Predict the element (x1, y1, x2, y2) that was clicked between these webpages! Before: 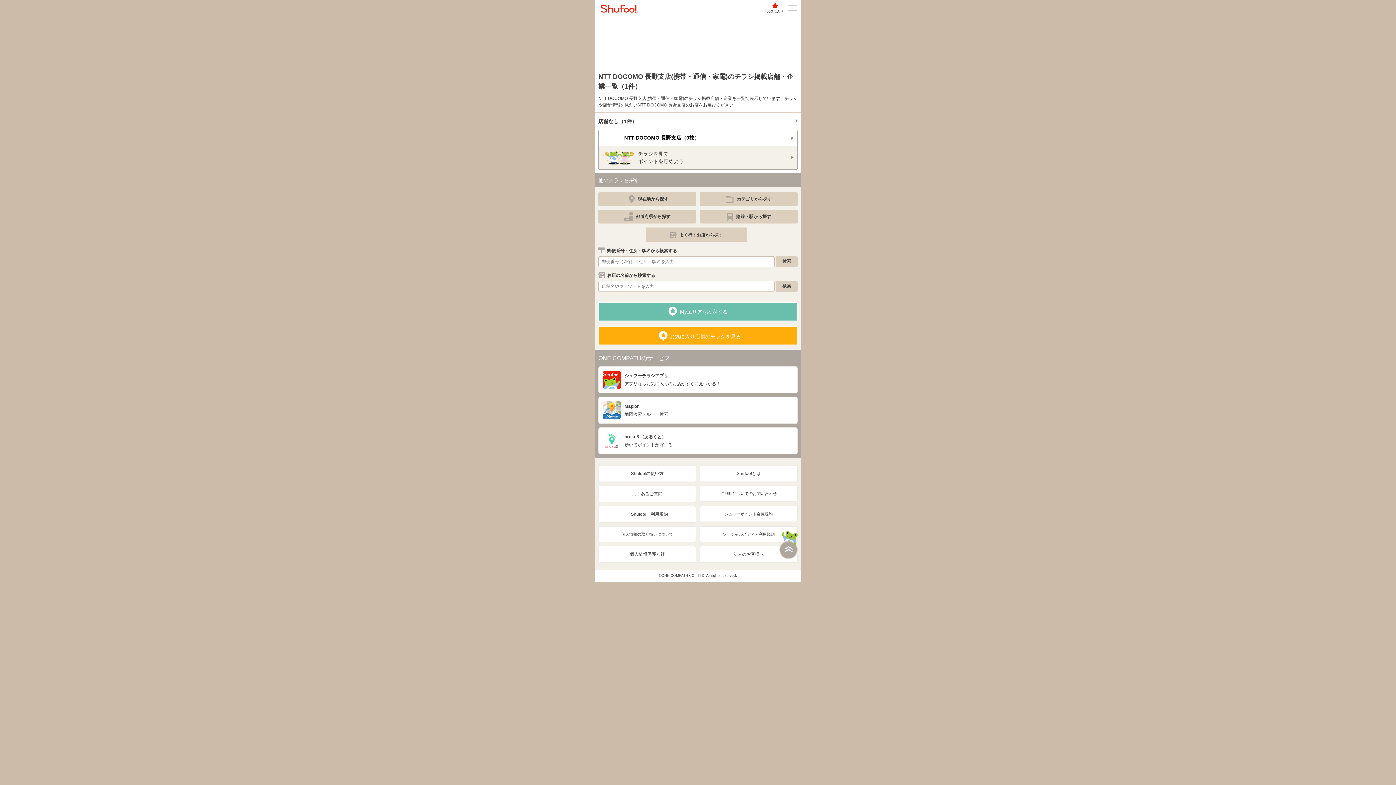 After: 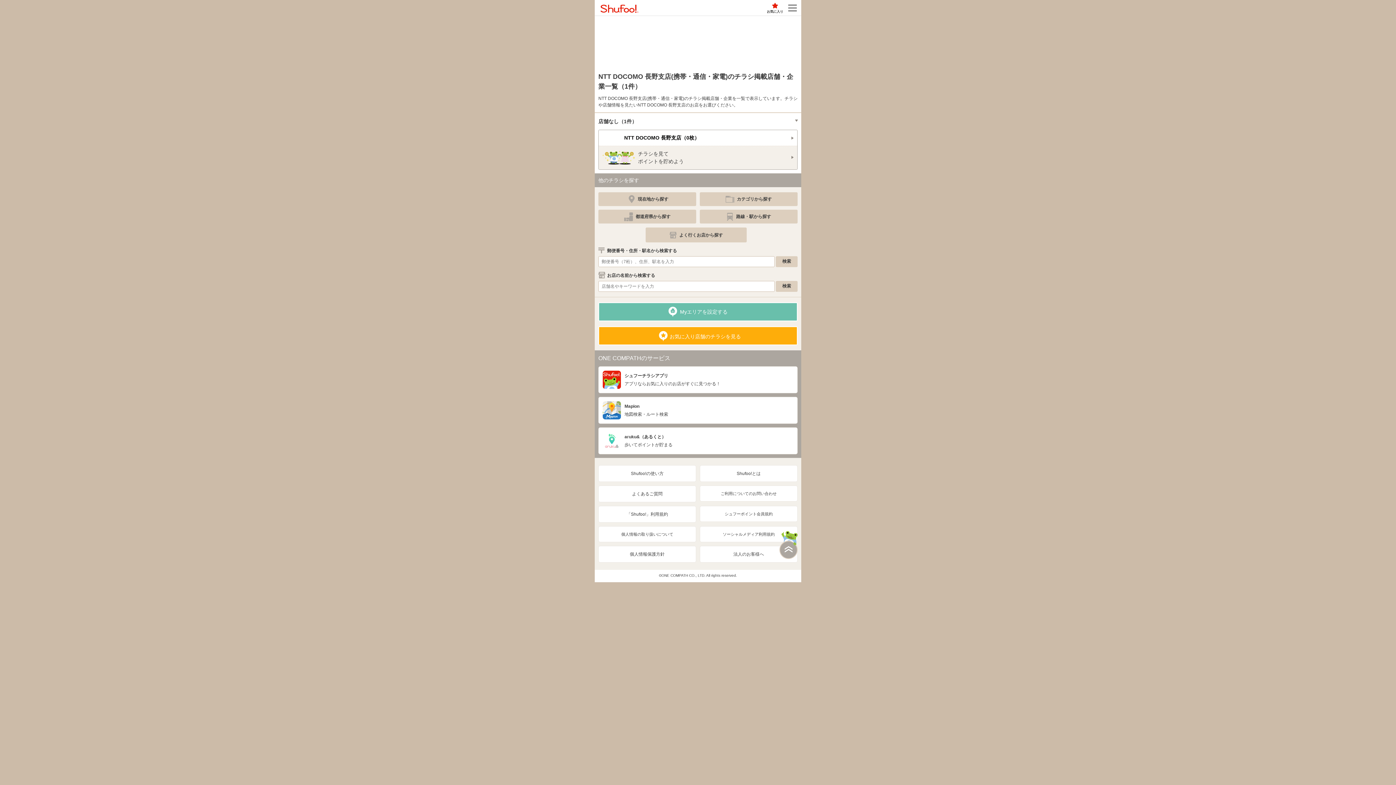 Action: bbox: (598, 397, 797, 423) label: Mapion

地図検索・ルート検索